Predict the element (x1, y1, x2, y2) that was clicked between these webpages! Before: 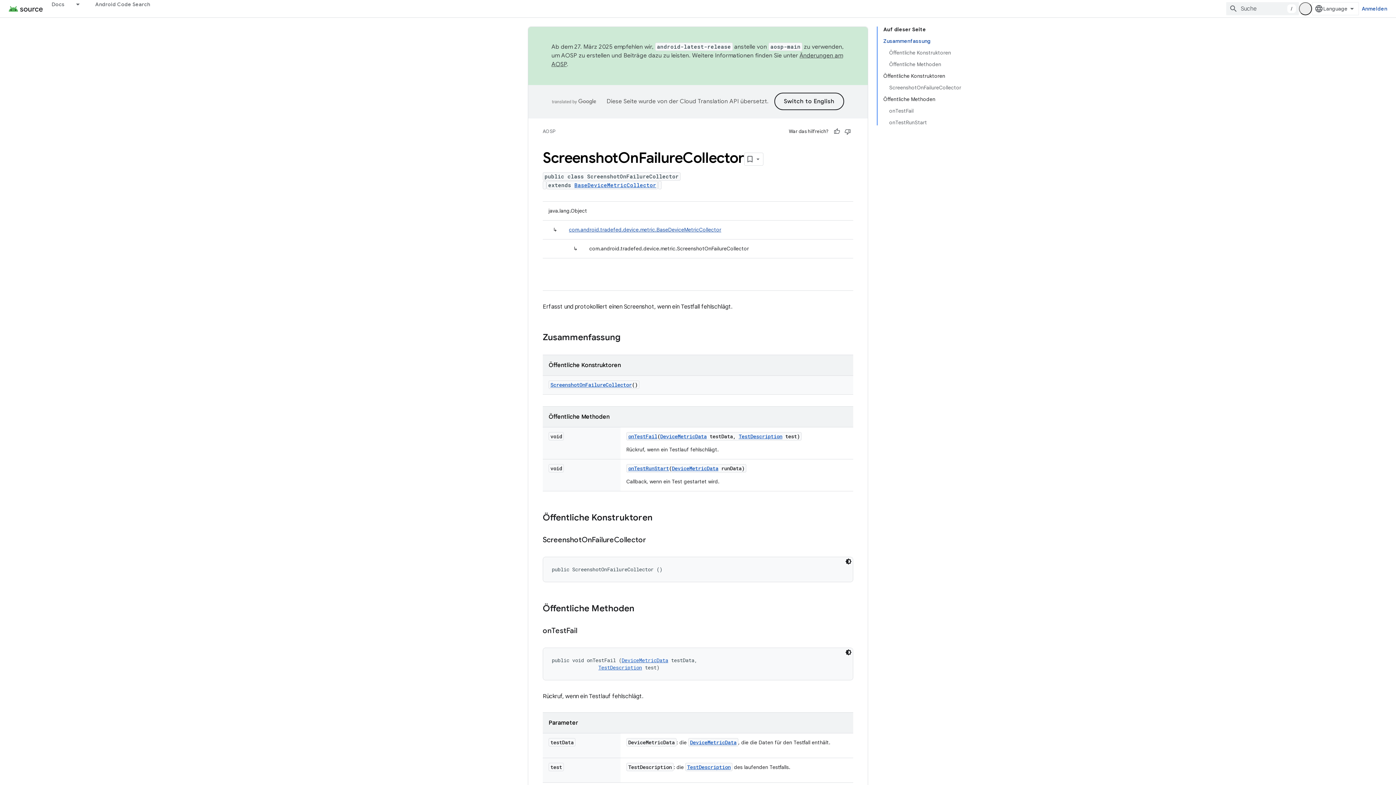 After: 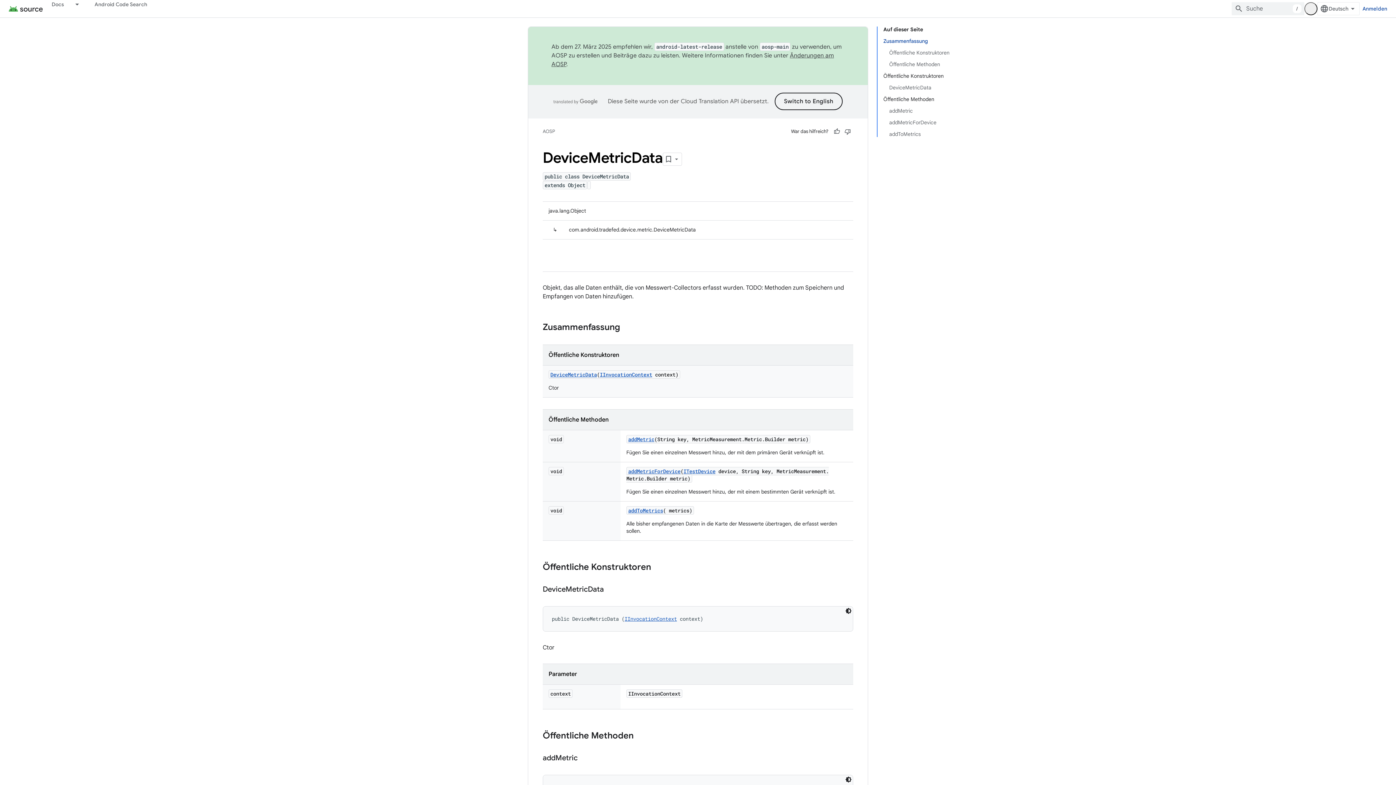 Action: bbox: (660, 433, 706, 440) label: DeviceMetricData